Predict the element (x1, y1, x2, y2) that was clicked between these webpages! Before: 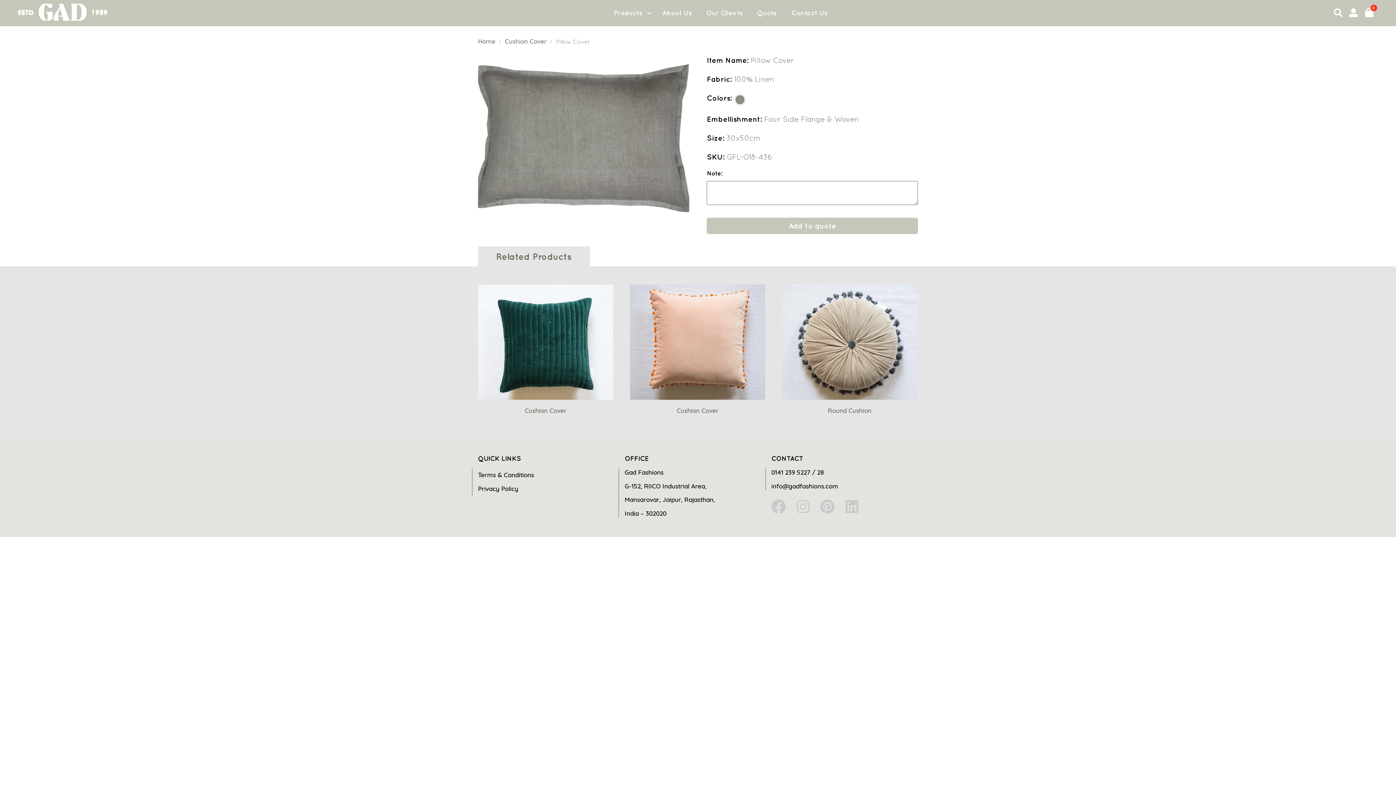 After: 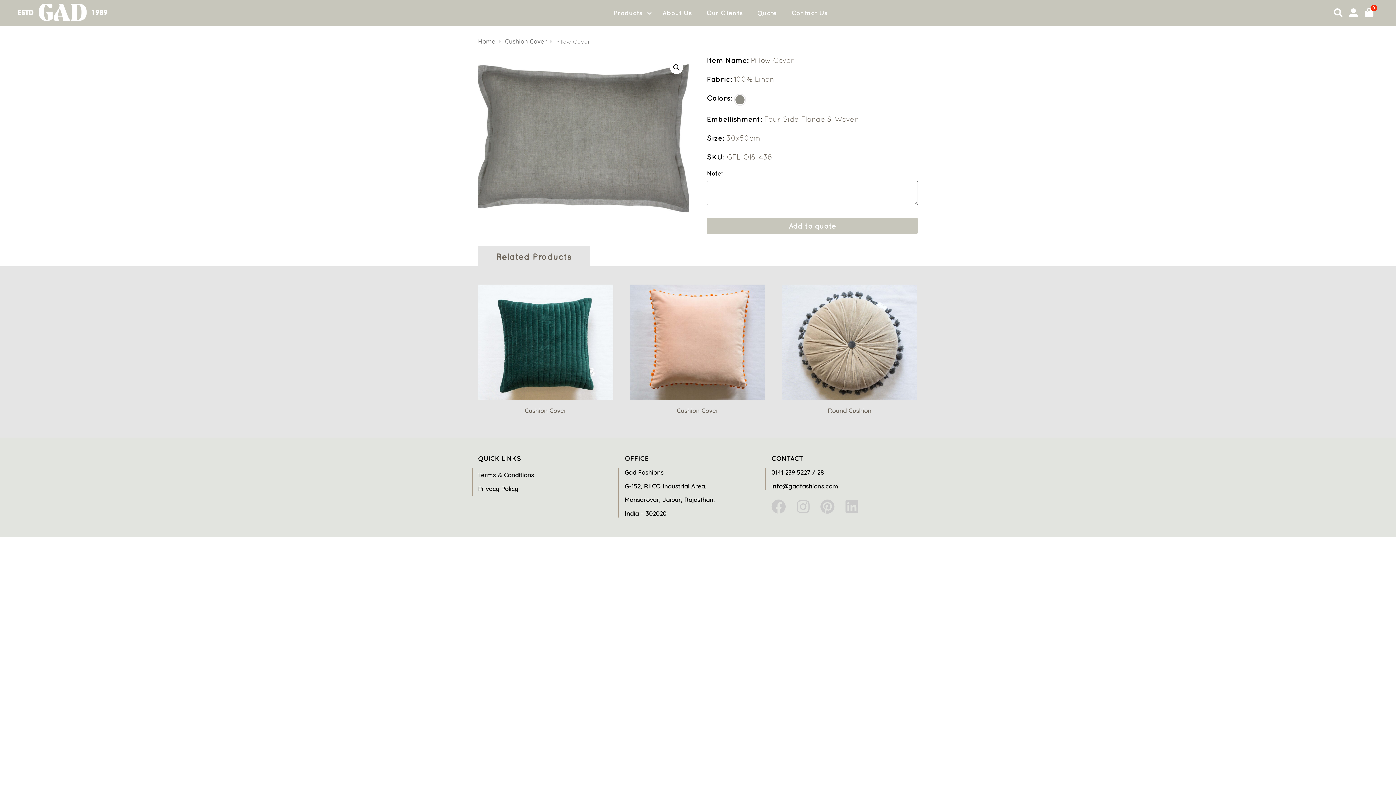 Action: bbox: (845, 499, 858, 514)